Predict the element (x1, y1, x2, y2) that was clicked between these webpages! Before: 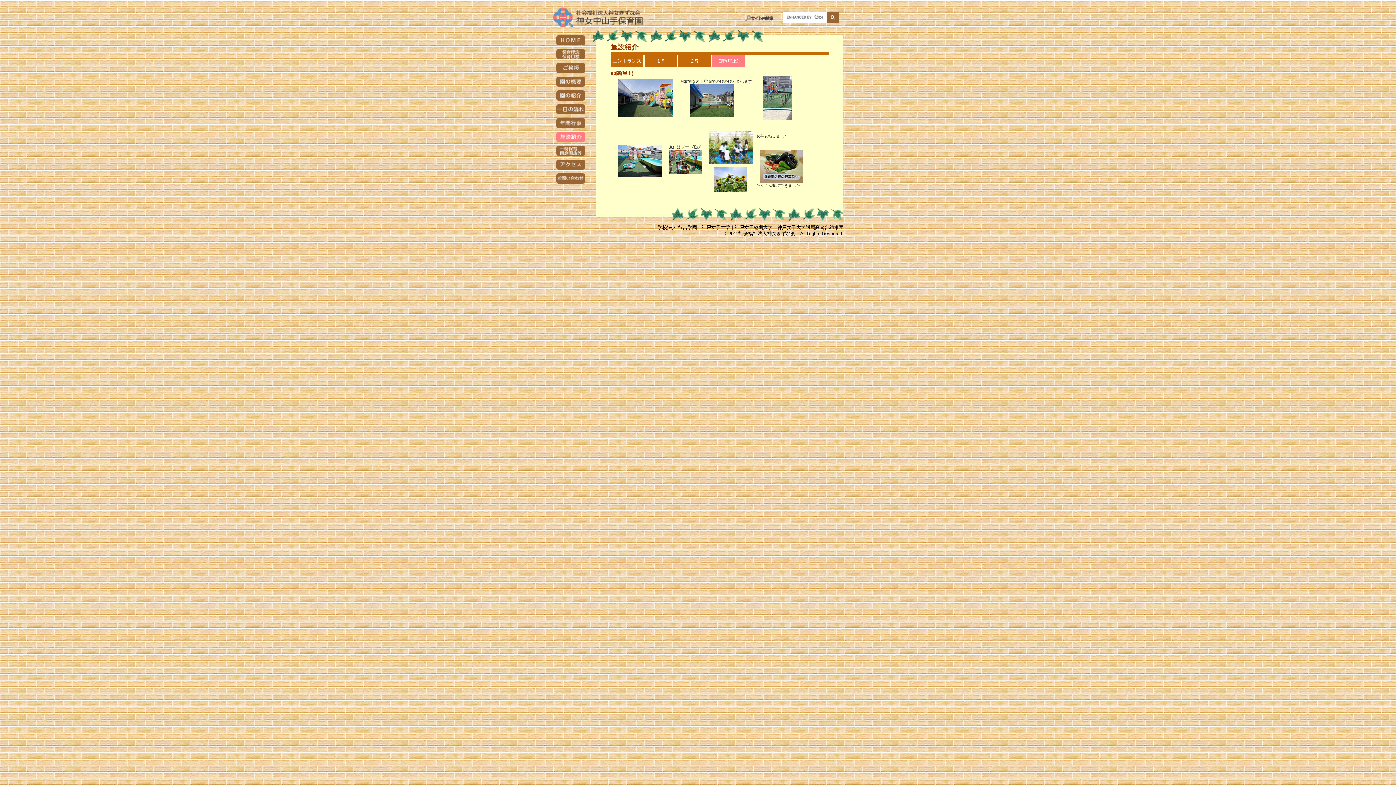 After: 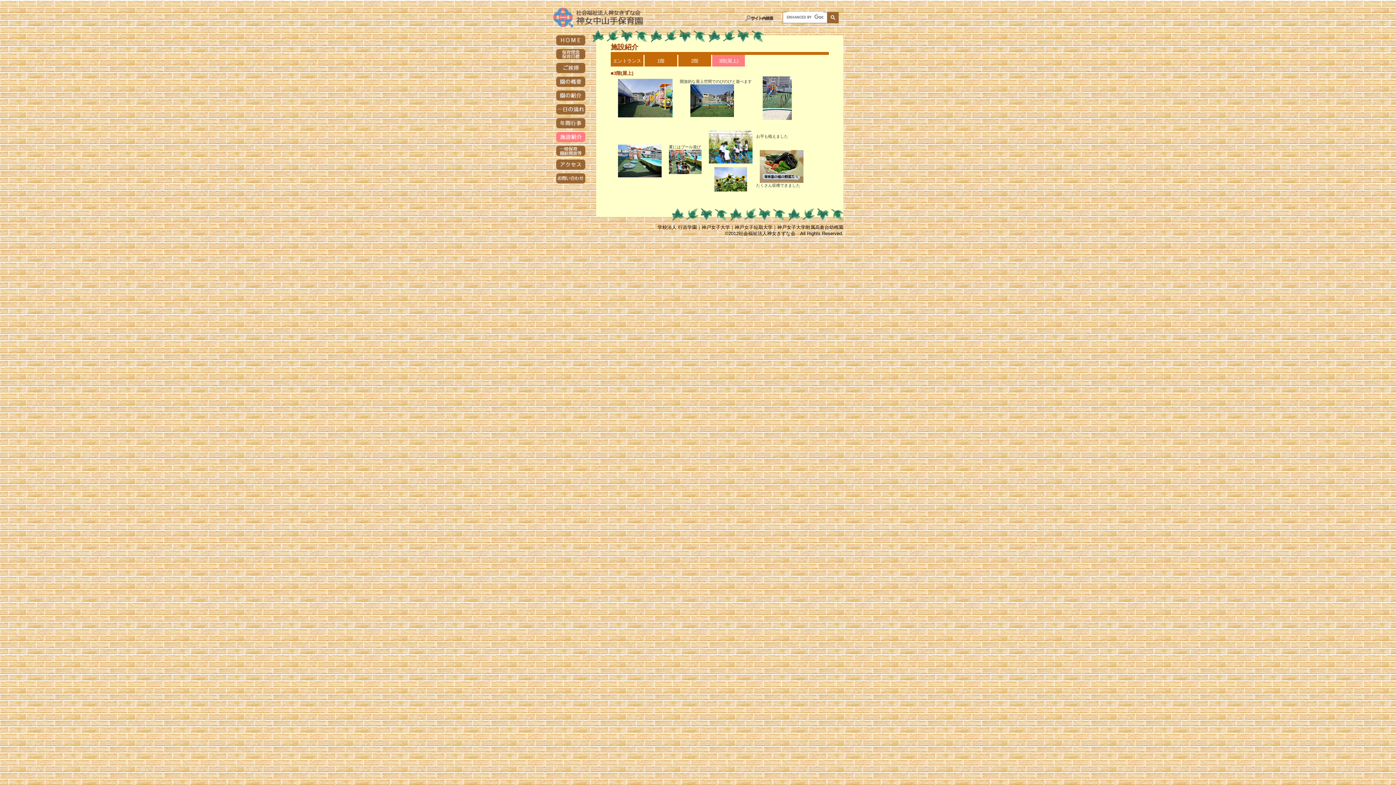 Action: label: 3階(屋上) bbox: (712, 54, 745, 66)